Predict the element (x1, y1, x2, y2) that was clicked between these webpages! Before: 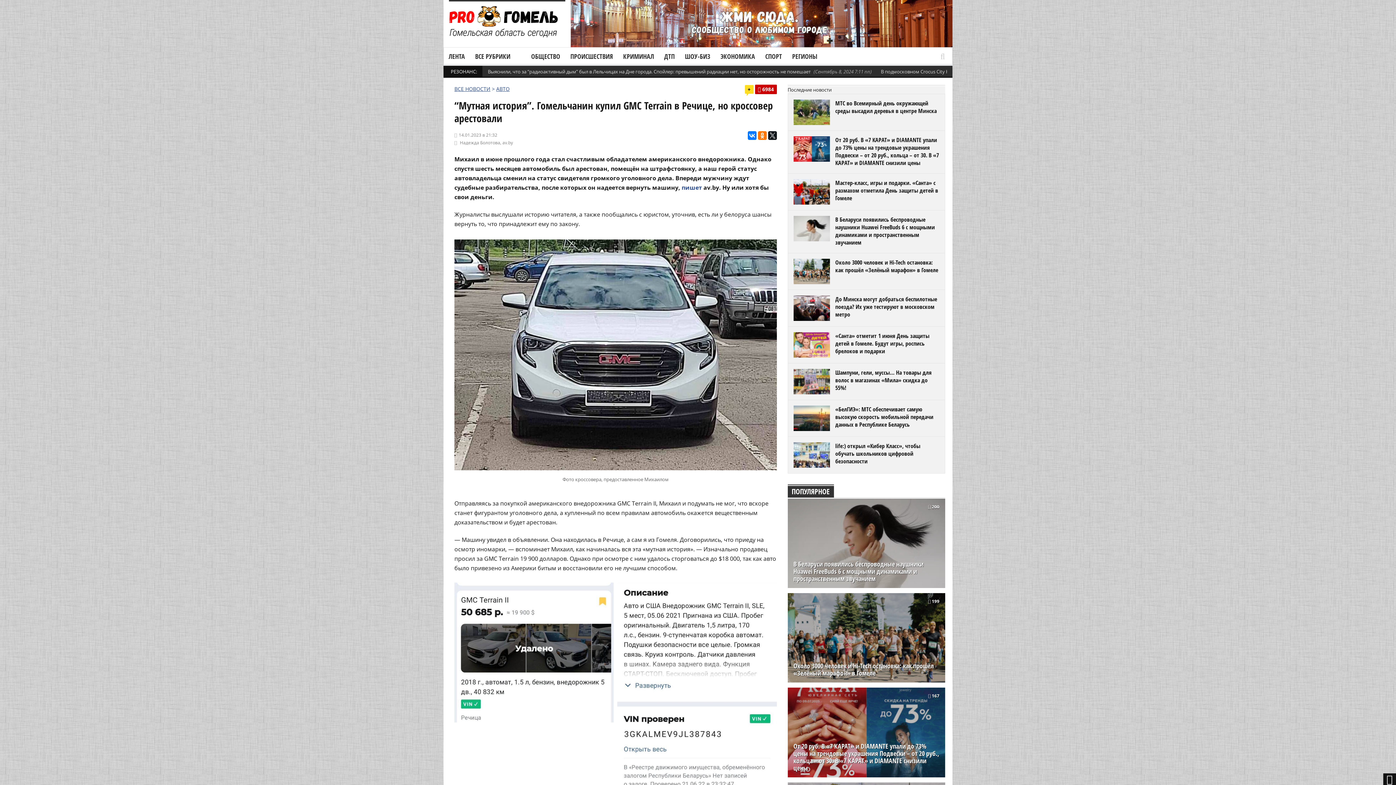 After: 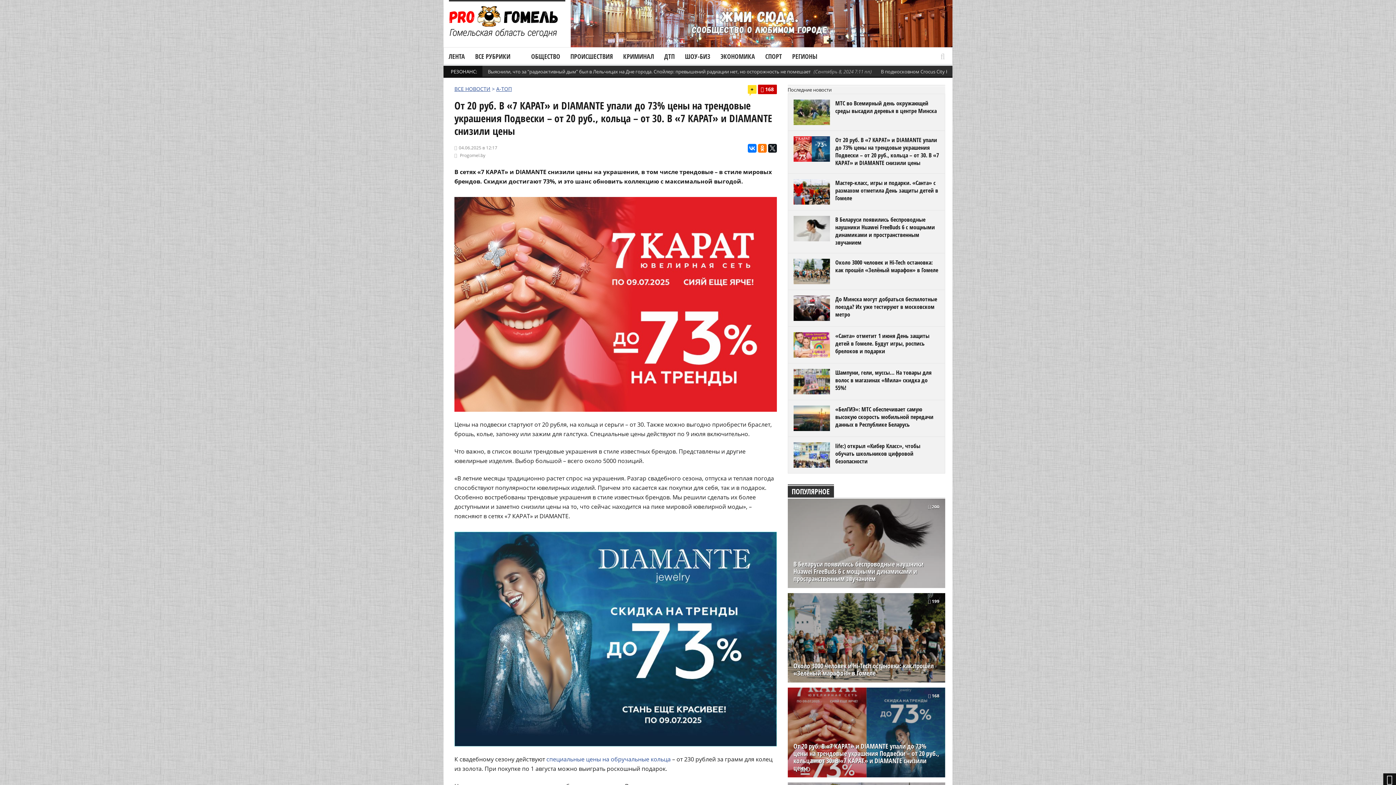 Action: label: От 20 руб. В «7 КАРАТ» и DIAMANTE упали до 73% цены на трендовые украшения Подвески – от 20 руб., кольца – от 30. В «7 КАРАТ» и DIAMANTE снизили цены bbox: (835, 136, 939, 166)